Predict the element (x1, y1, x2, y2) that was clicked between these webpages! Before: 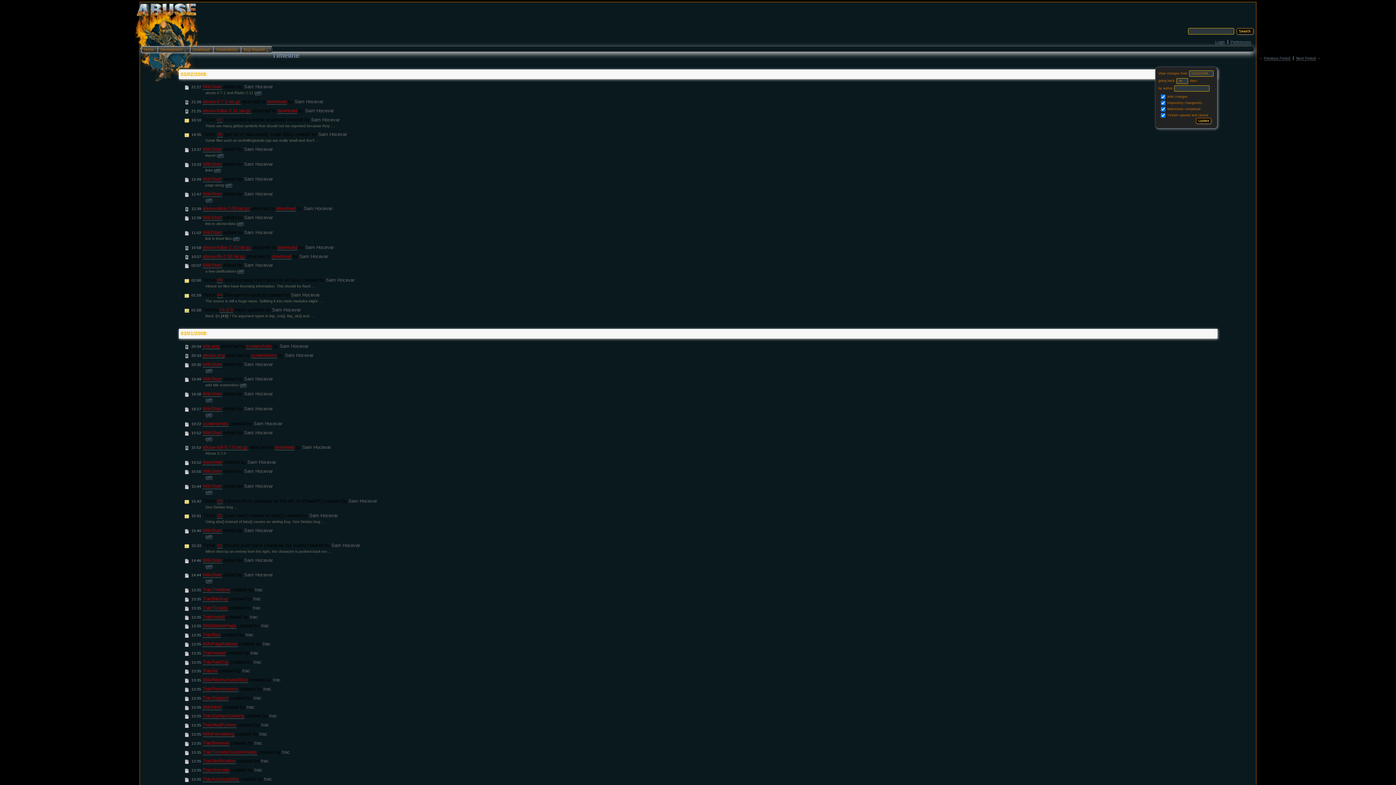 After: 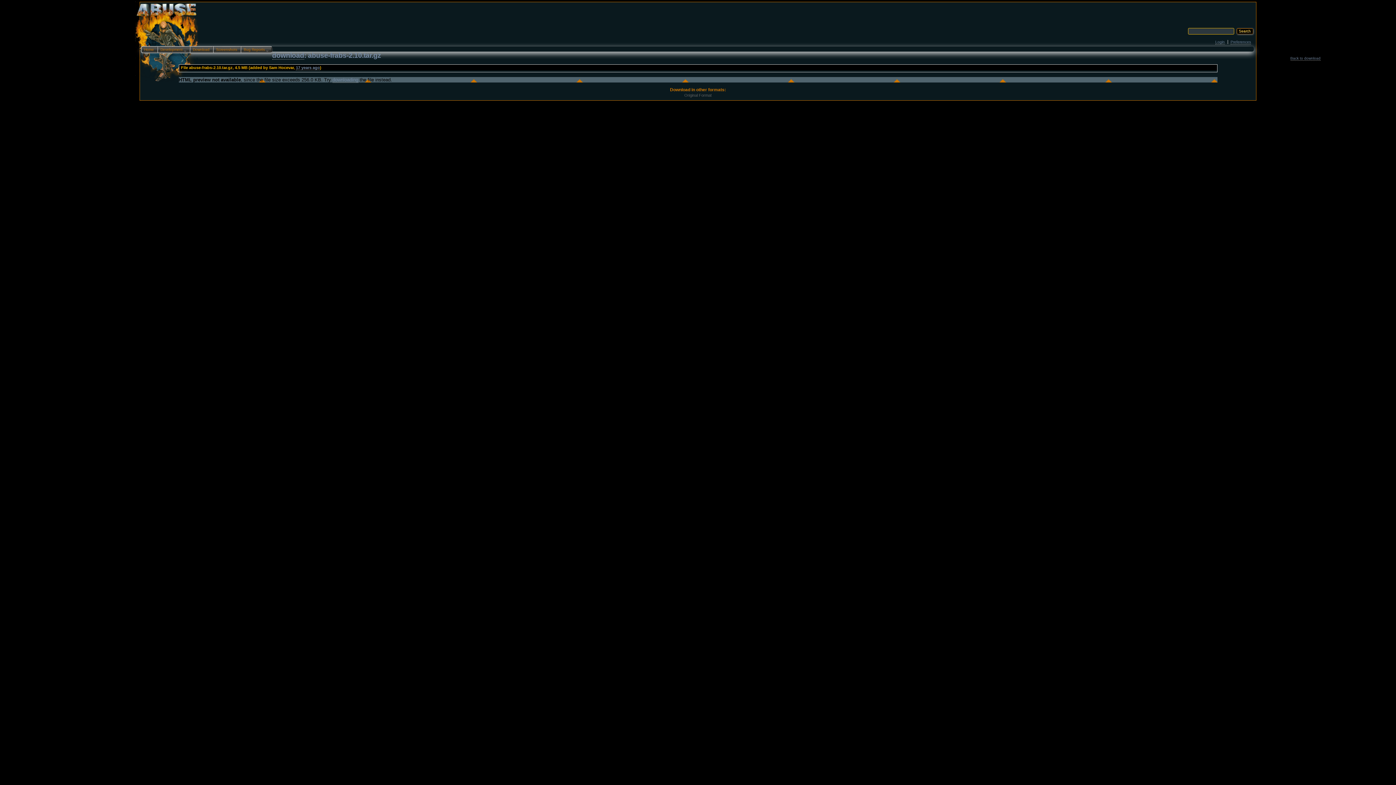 Action: label: 10:58 abuse-frabs-2.10.tar.gz attached to download by Sam Hocevar bbox: (183, 244, 335, 250)